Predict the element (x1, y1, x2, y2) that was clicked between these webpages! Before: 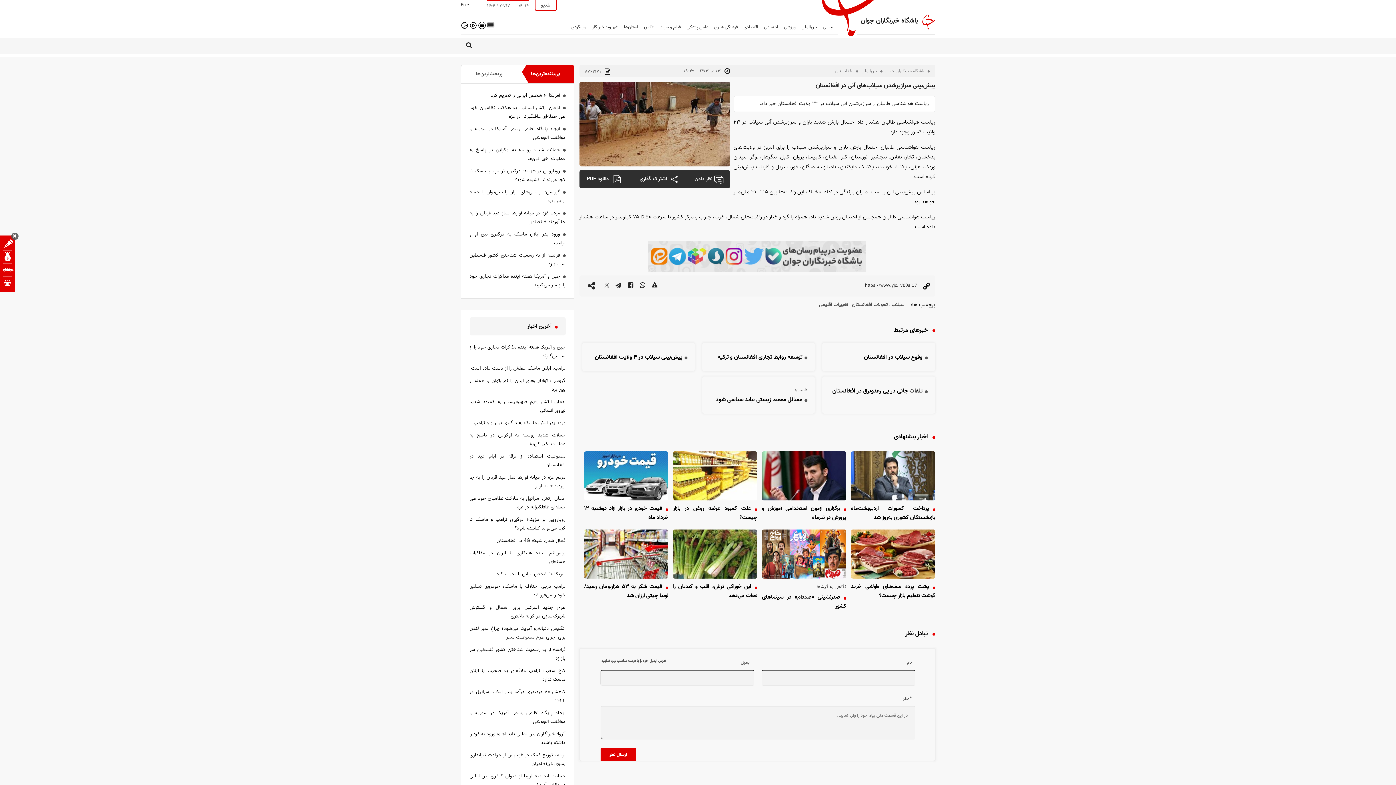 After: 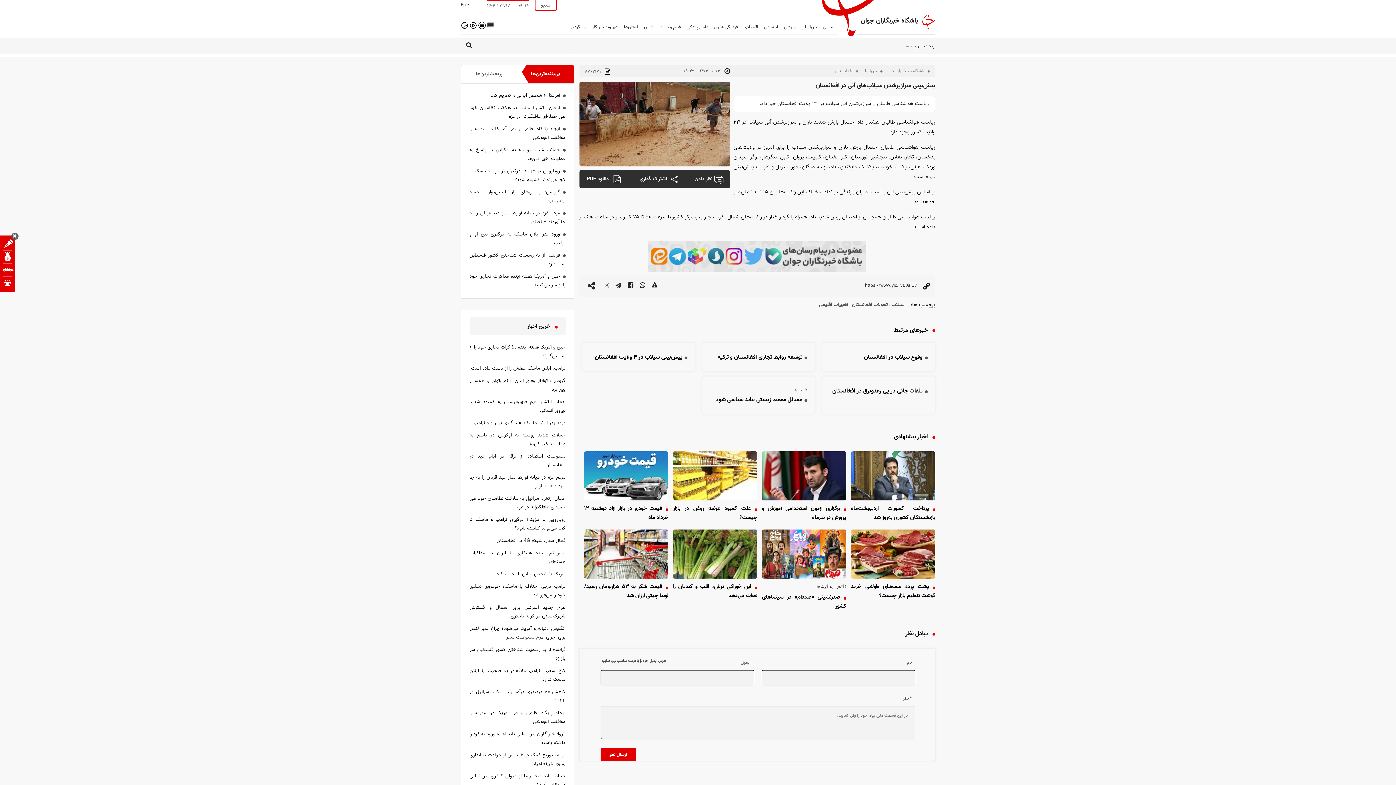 Action: bbox: (648, 241, 866, 272)